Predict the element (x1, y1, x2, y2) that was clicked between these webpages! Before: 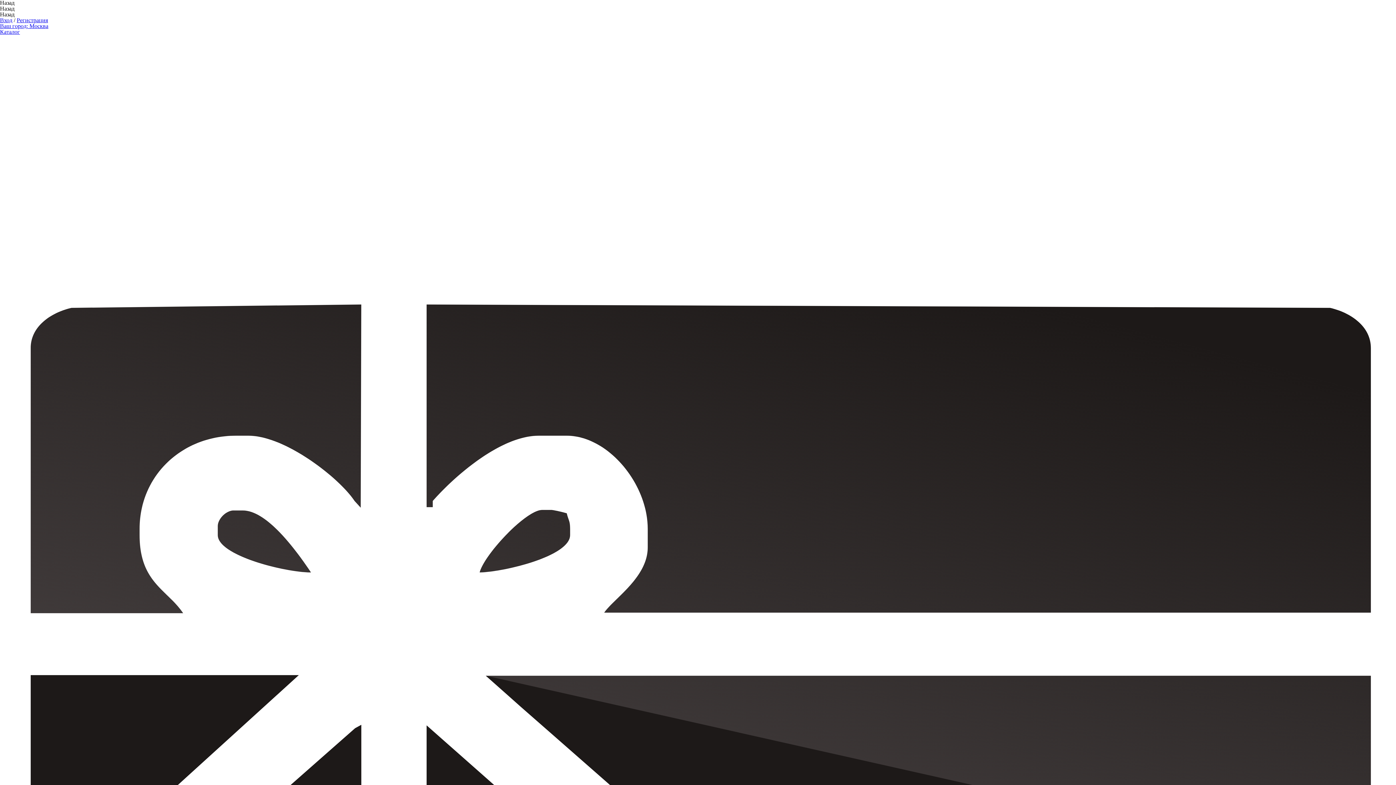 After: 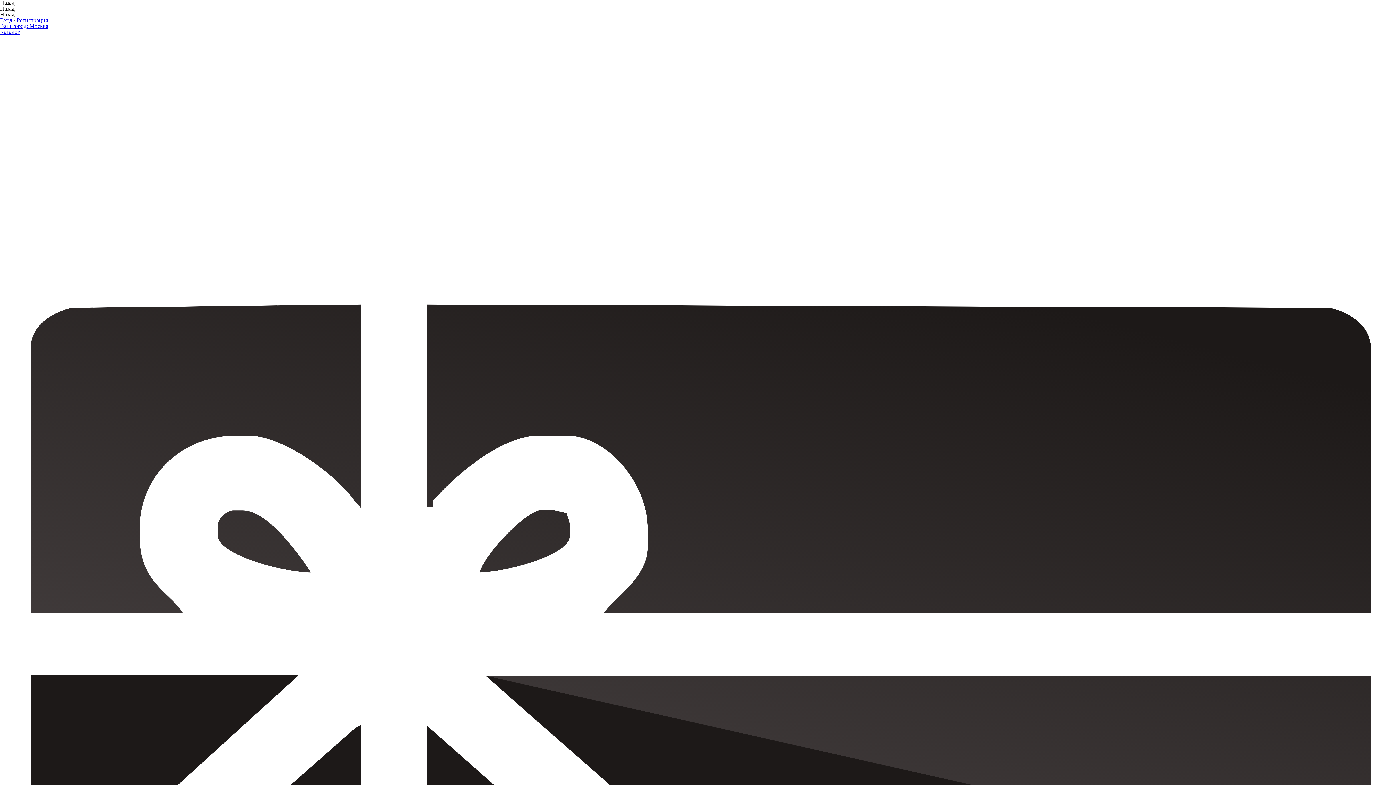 Action: label: Каталог bbox: (0, 28, 20, 34)